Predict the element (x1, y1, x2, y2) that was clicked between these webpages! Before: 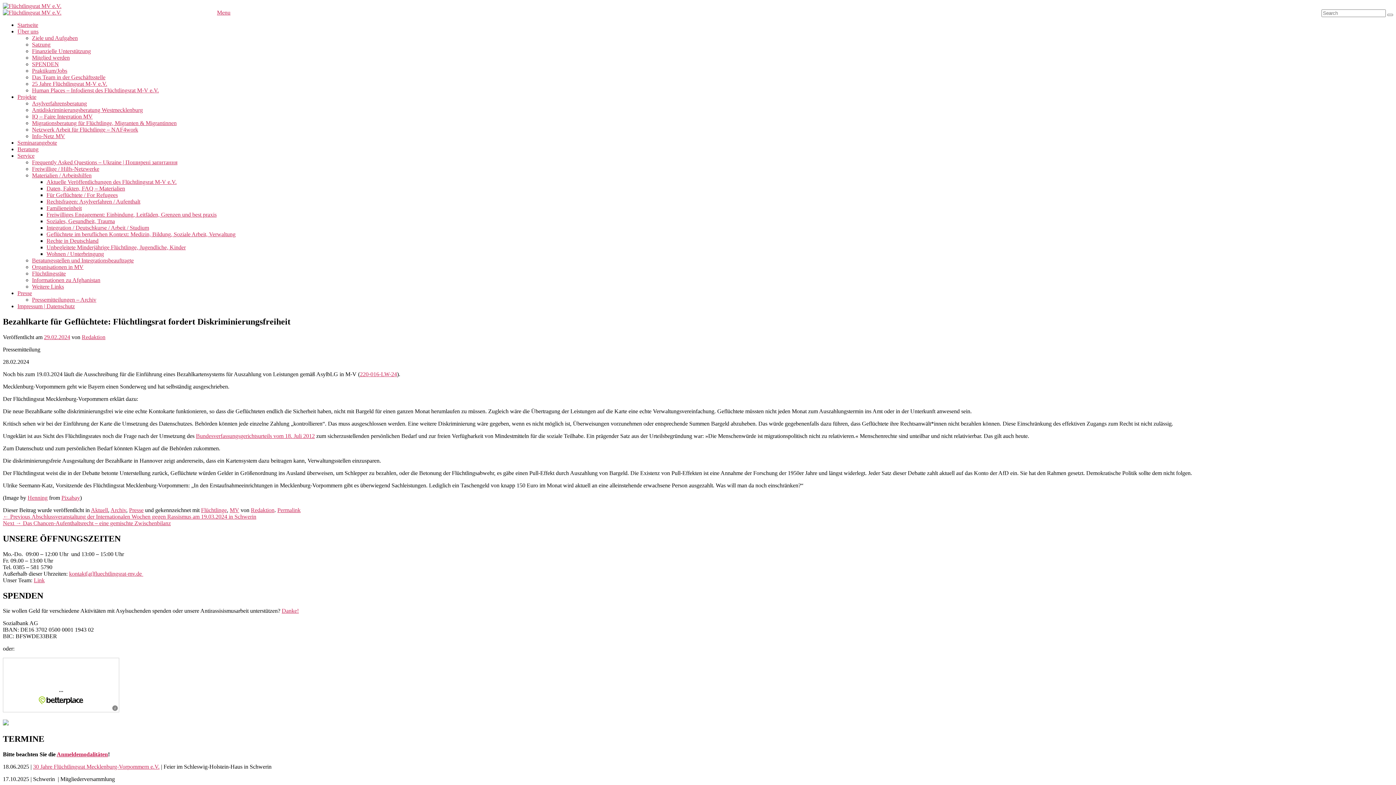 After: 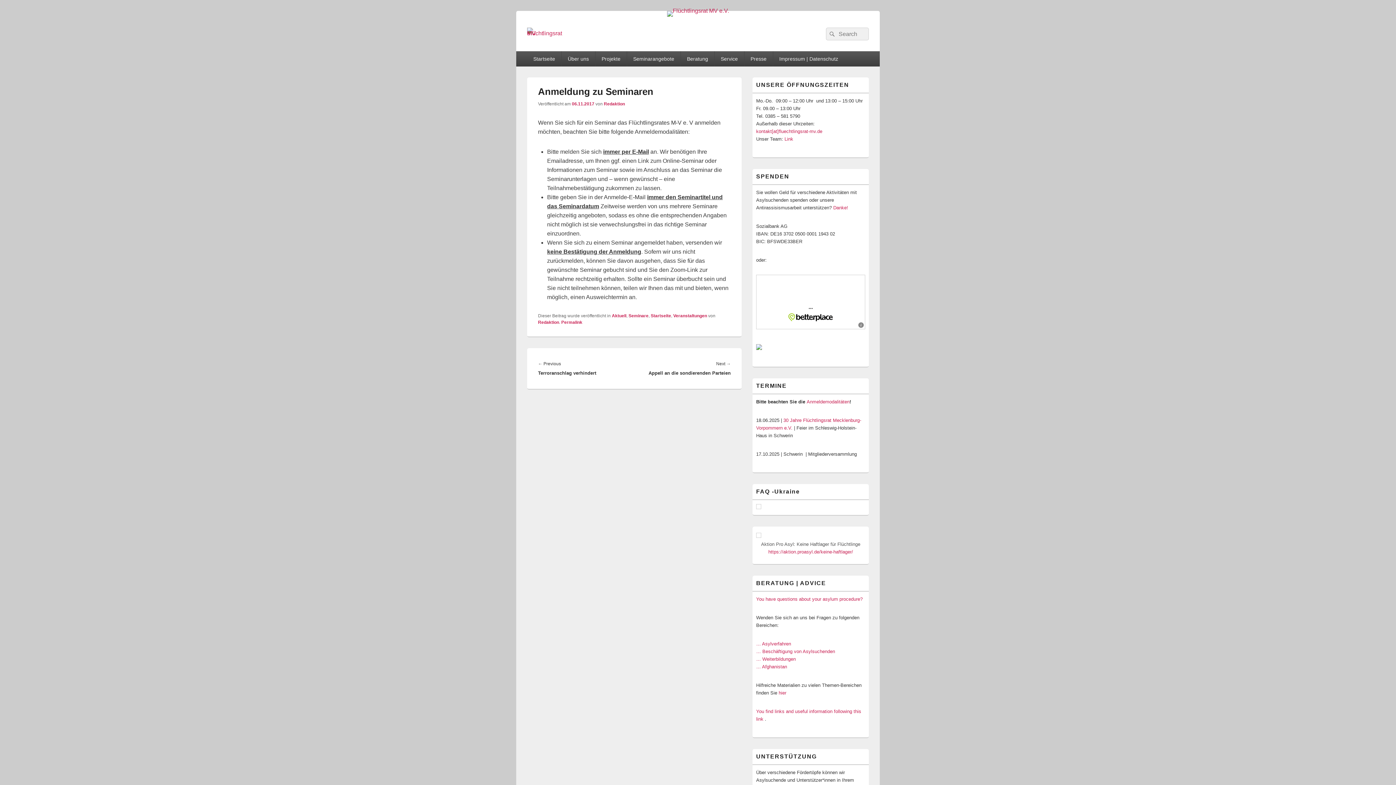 Action: bbox: (56, 751, 108, 757) label: Anmeldemodalitäten